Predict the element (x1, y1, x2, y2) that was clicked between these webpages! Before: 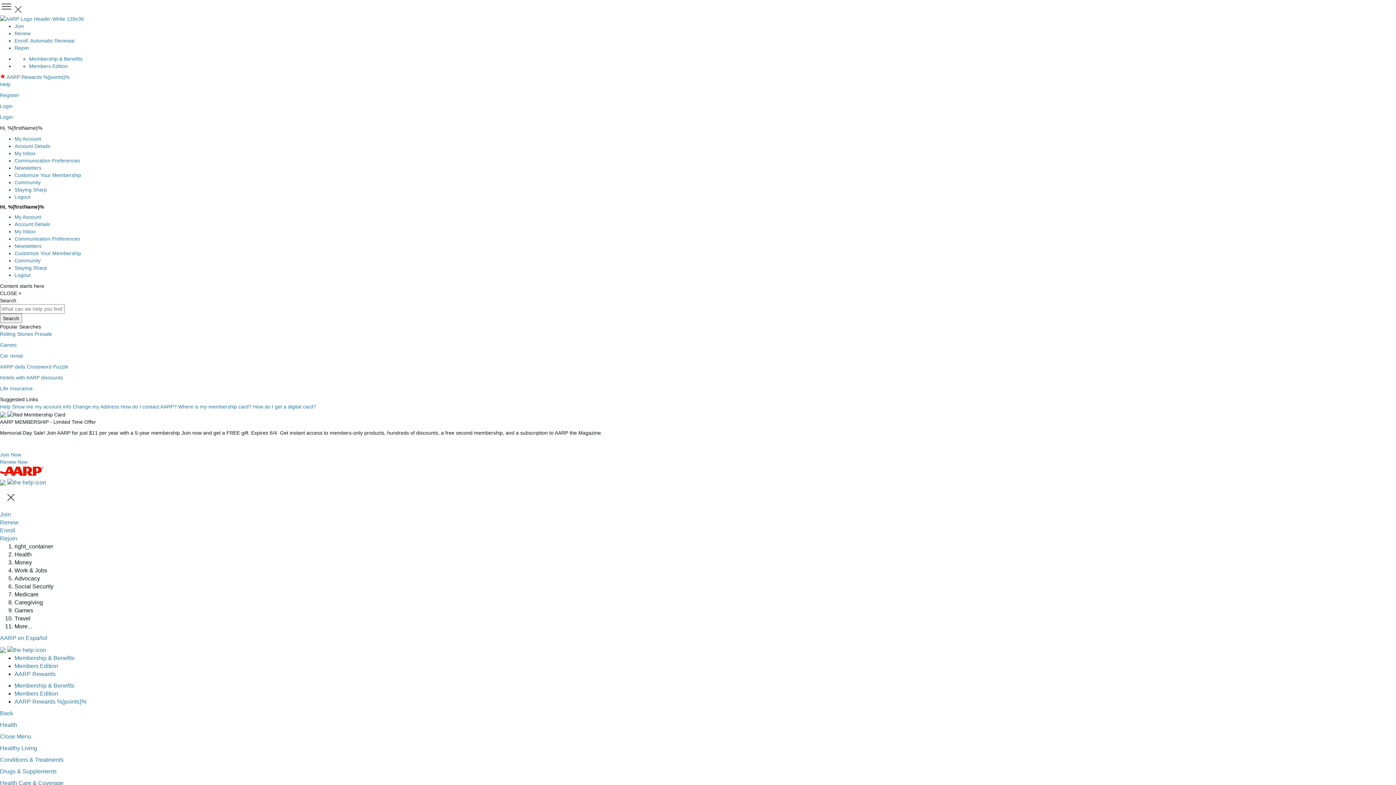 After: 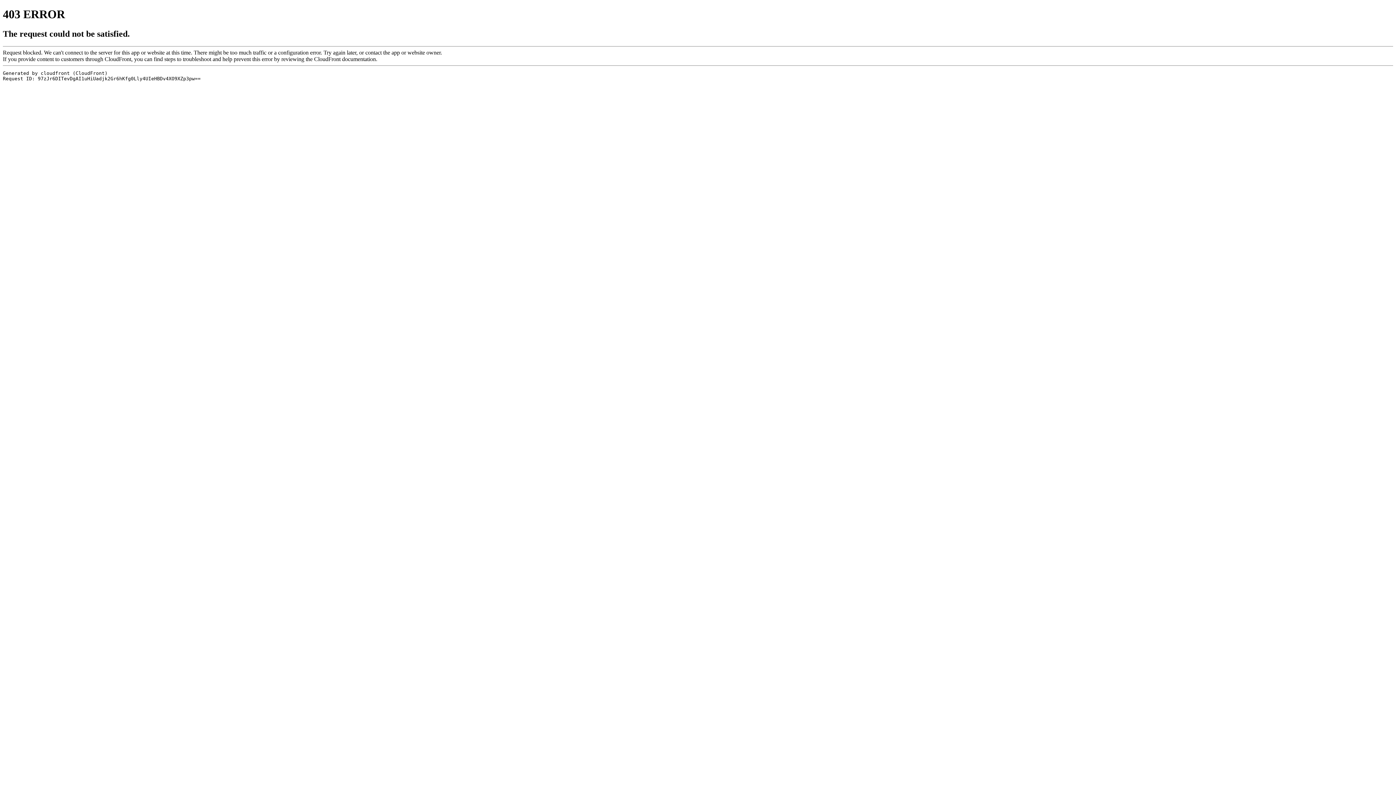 Action: bbox: (6, 74, 69, 80) label: AARP Rewards %{points}%